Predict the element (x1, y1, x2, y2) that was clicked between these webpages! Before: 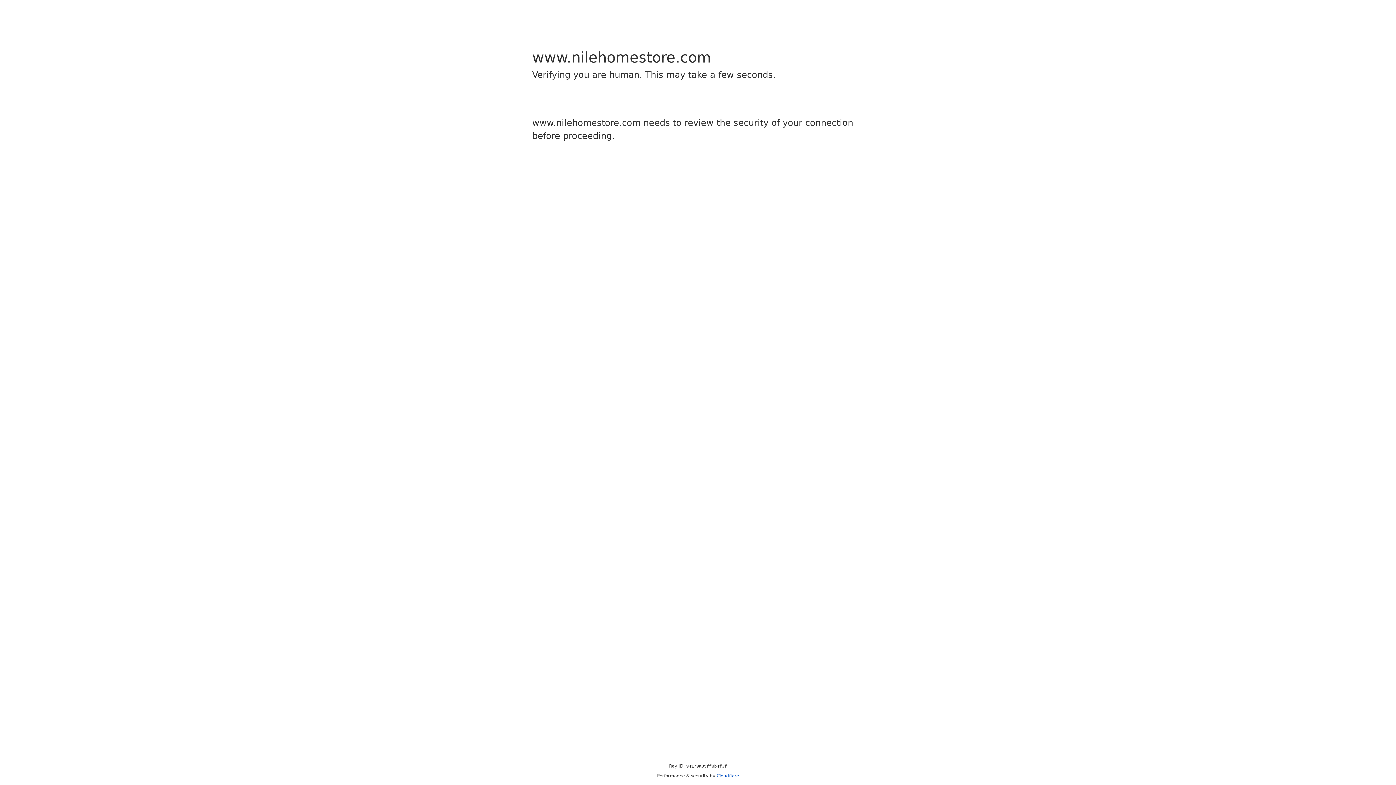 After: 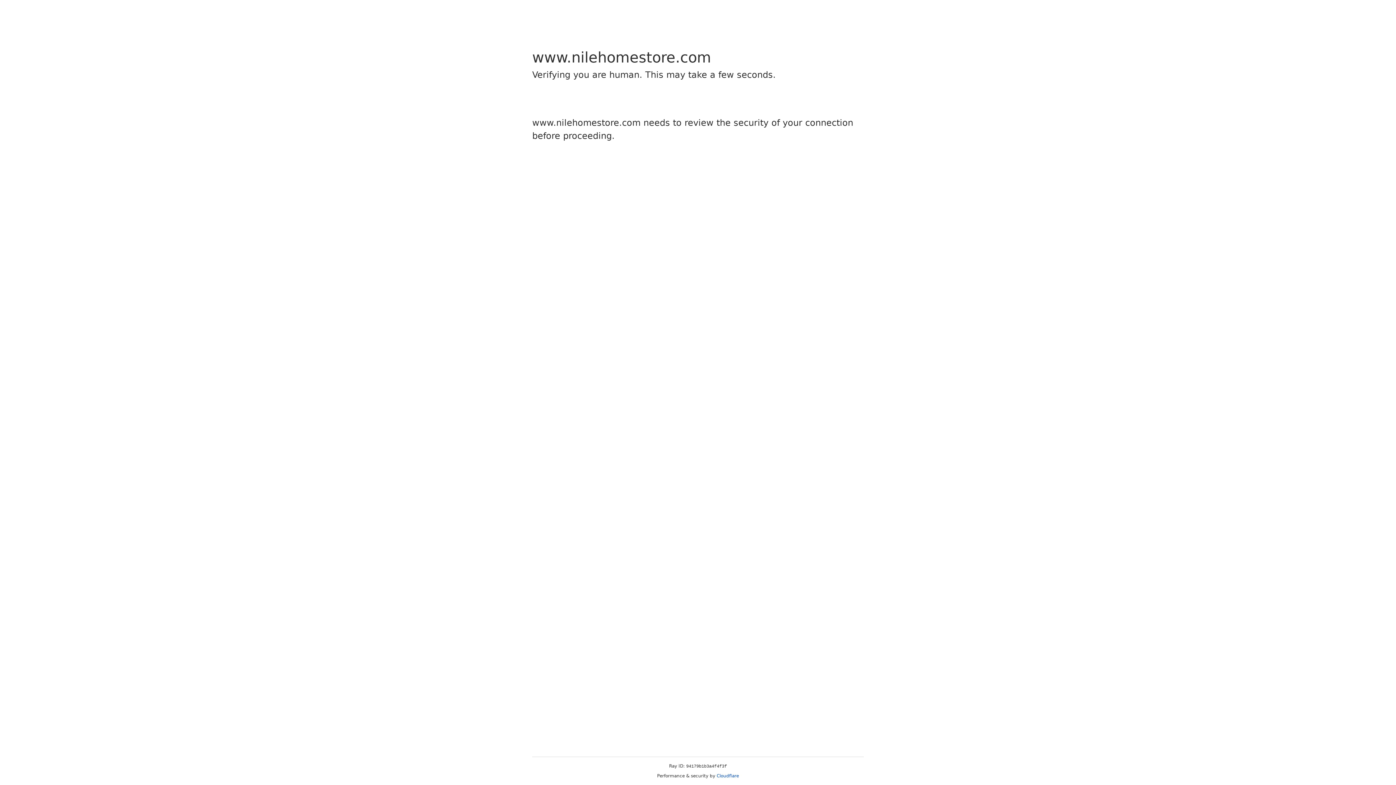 Action: bbox: (716, 773, 739, 778) label: Cloudflare